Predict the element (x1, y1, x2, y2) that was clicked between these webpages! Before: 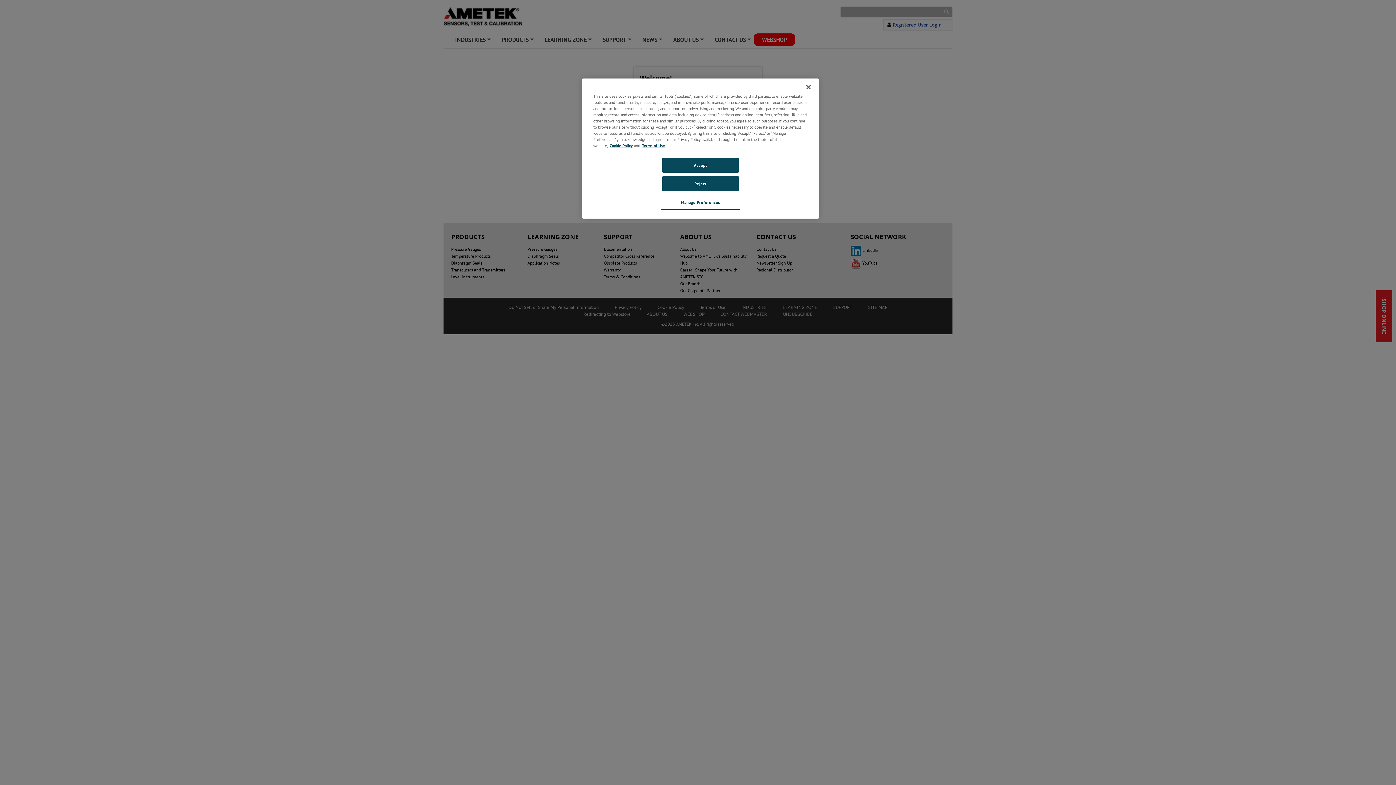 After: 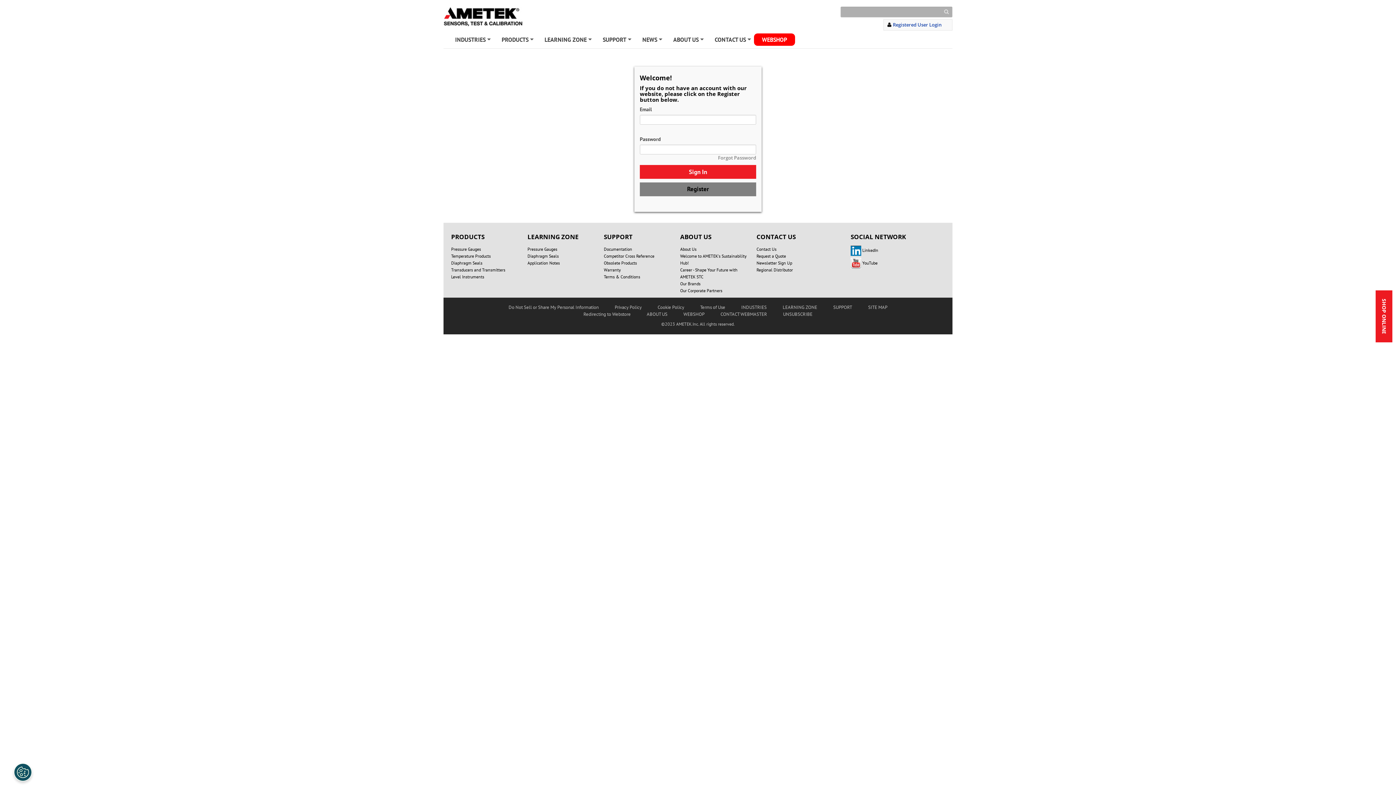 Action: label: Accept bbox: (662, 157, 738, 172)